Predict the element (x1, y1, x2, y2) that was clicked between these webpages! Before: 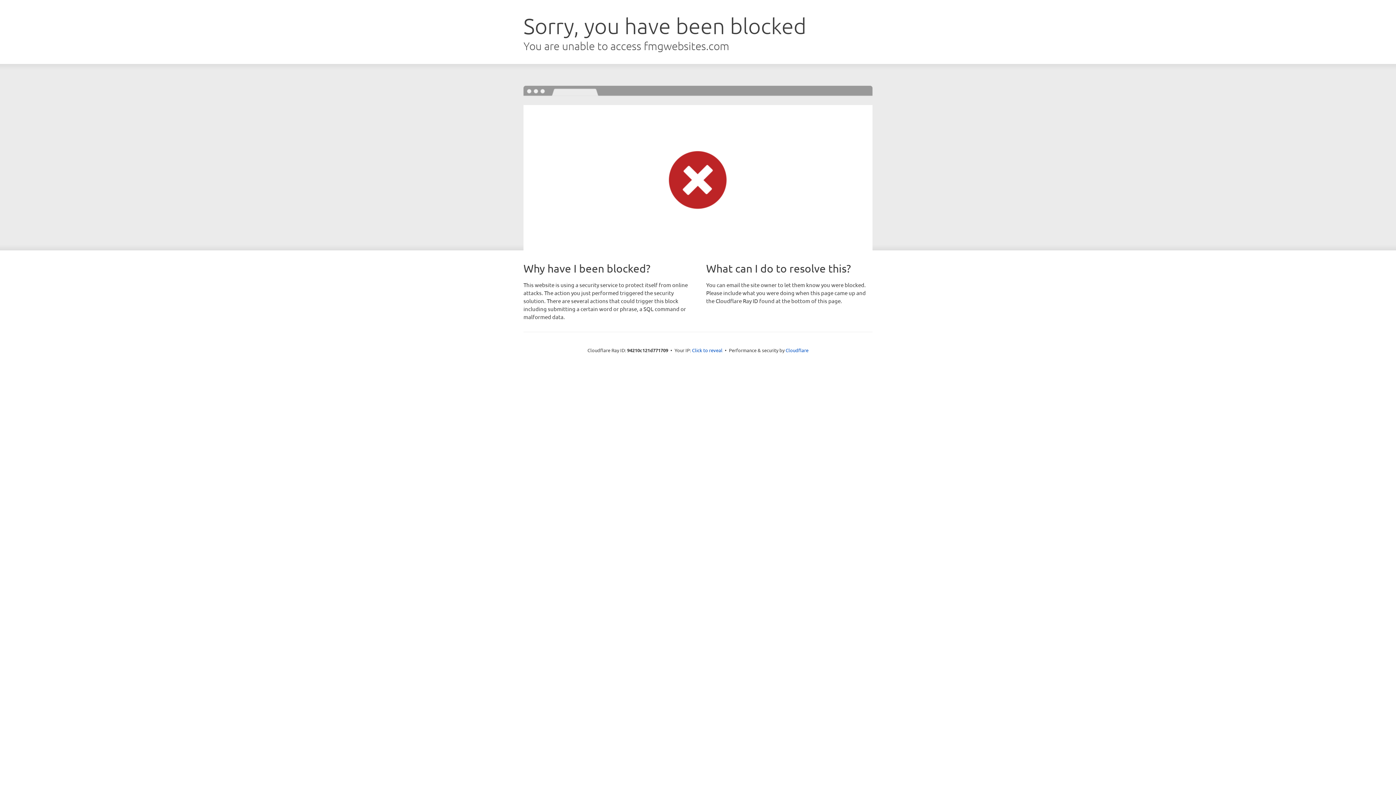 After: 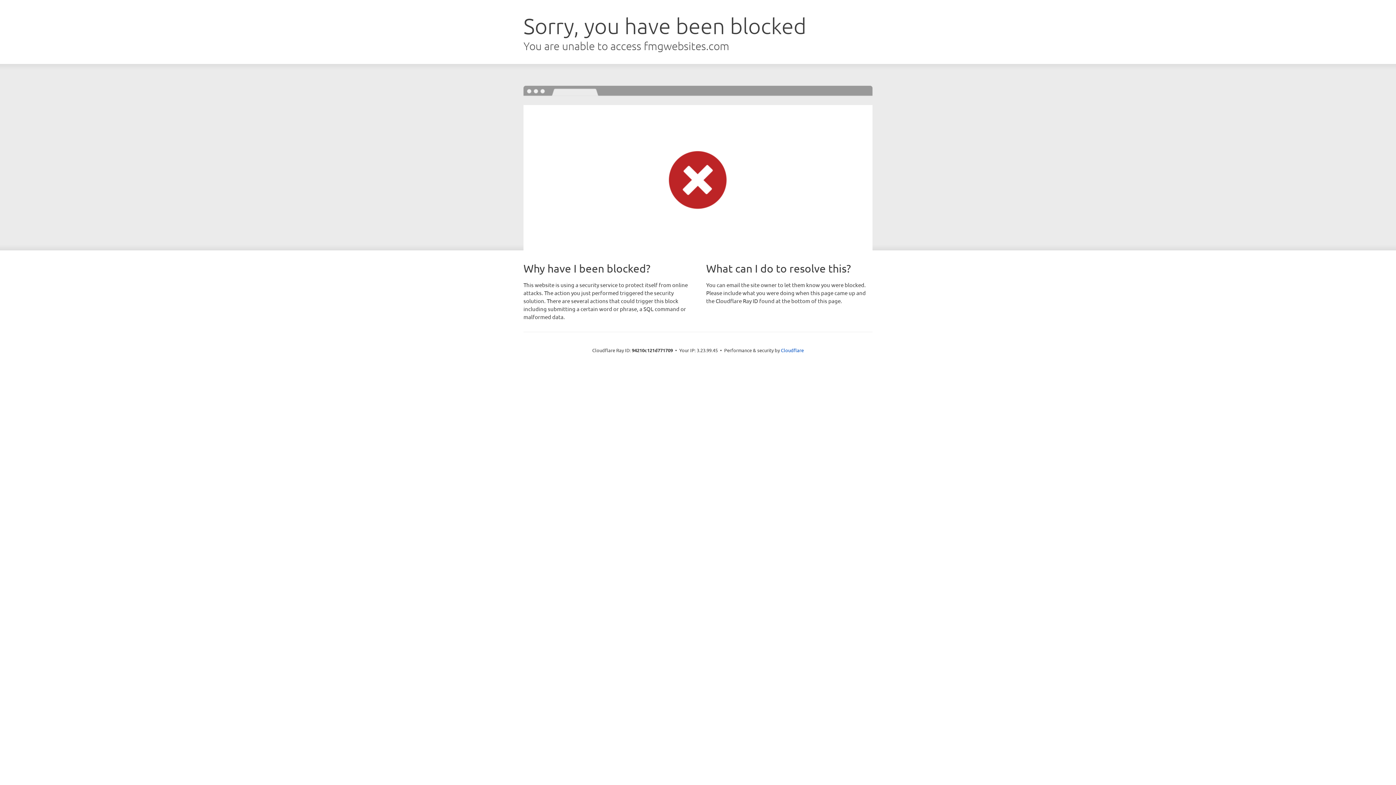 Action: bbox: (692, 346, 722, 353) label: Click to reveal